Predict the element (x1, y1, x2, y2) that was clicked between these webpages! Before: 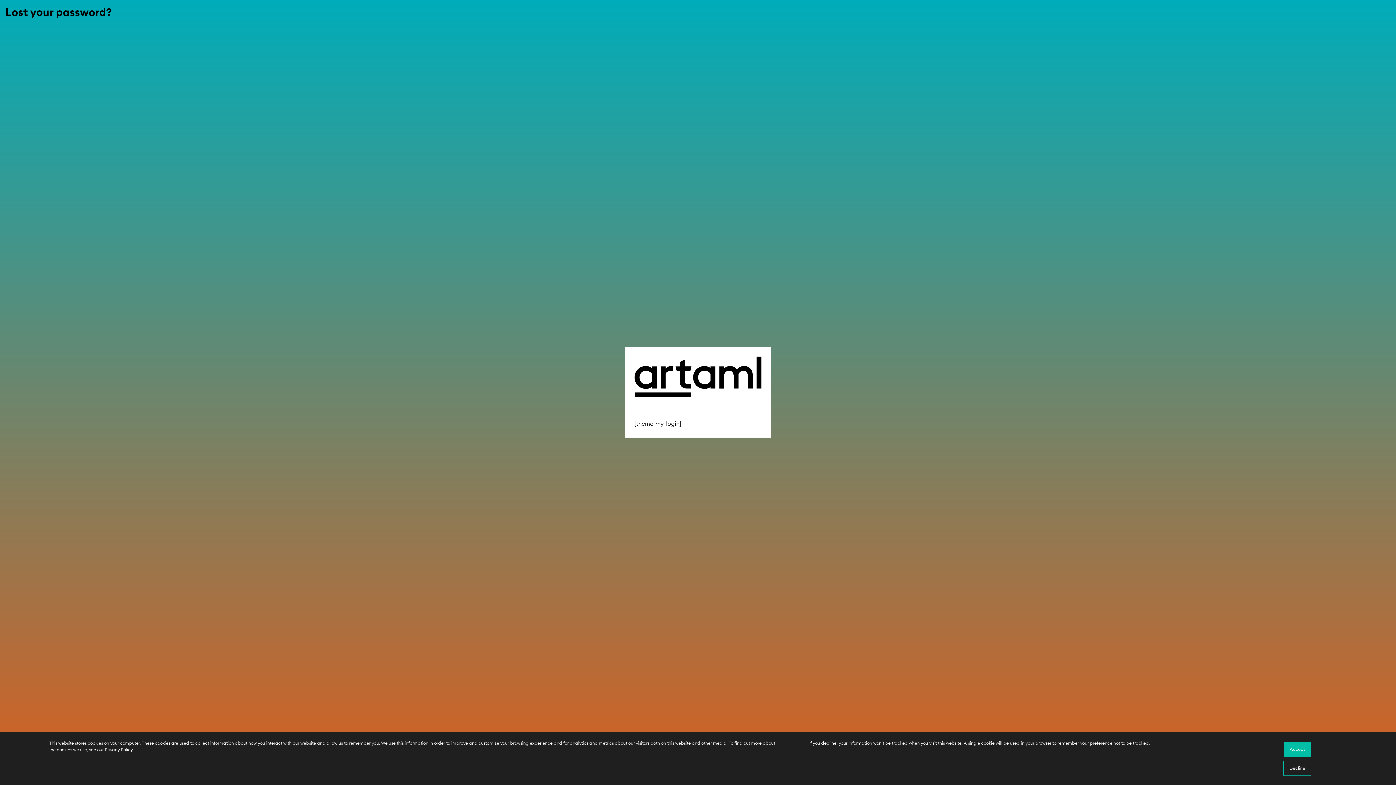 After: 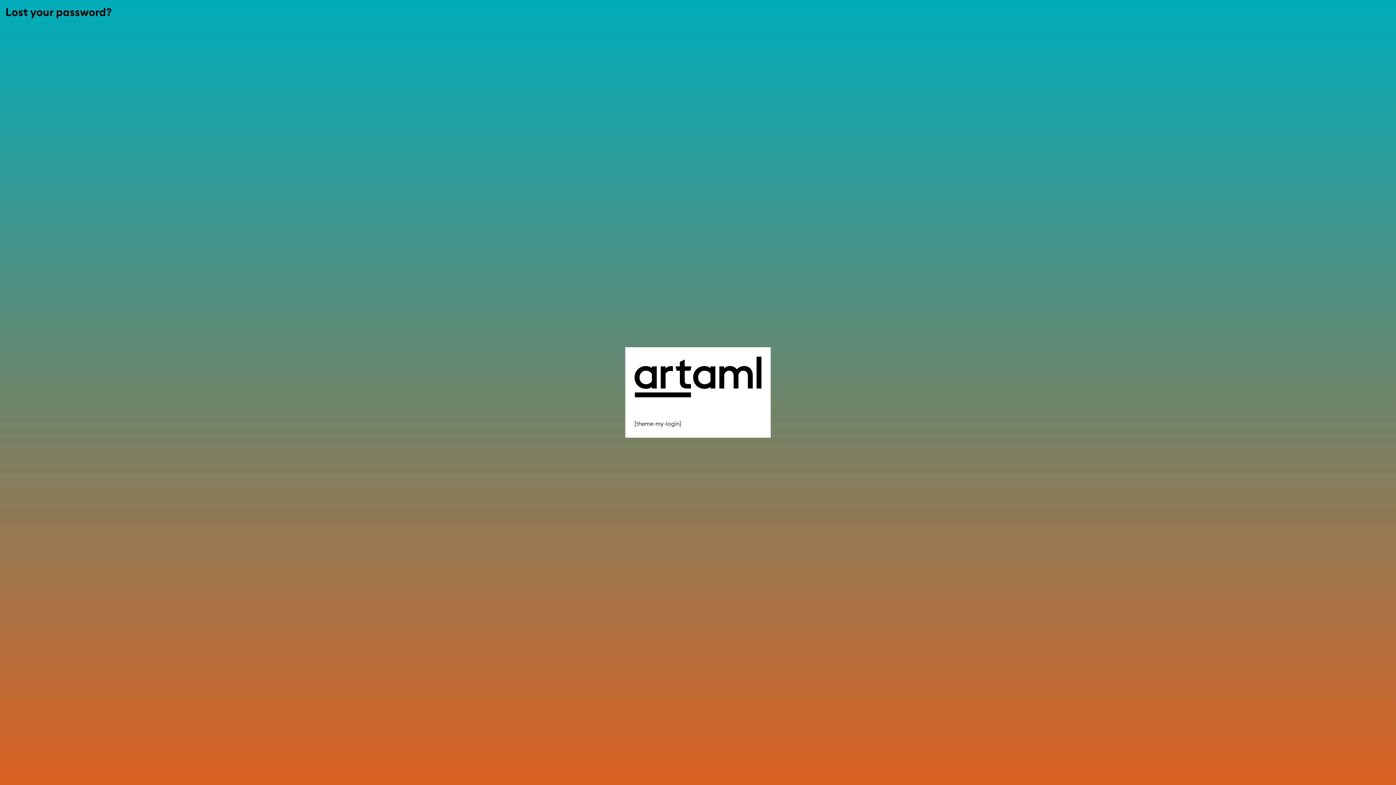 Action: bbox: (1283, 761, 1311, 776) label: Decline